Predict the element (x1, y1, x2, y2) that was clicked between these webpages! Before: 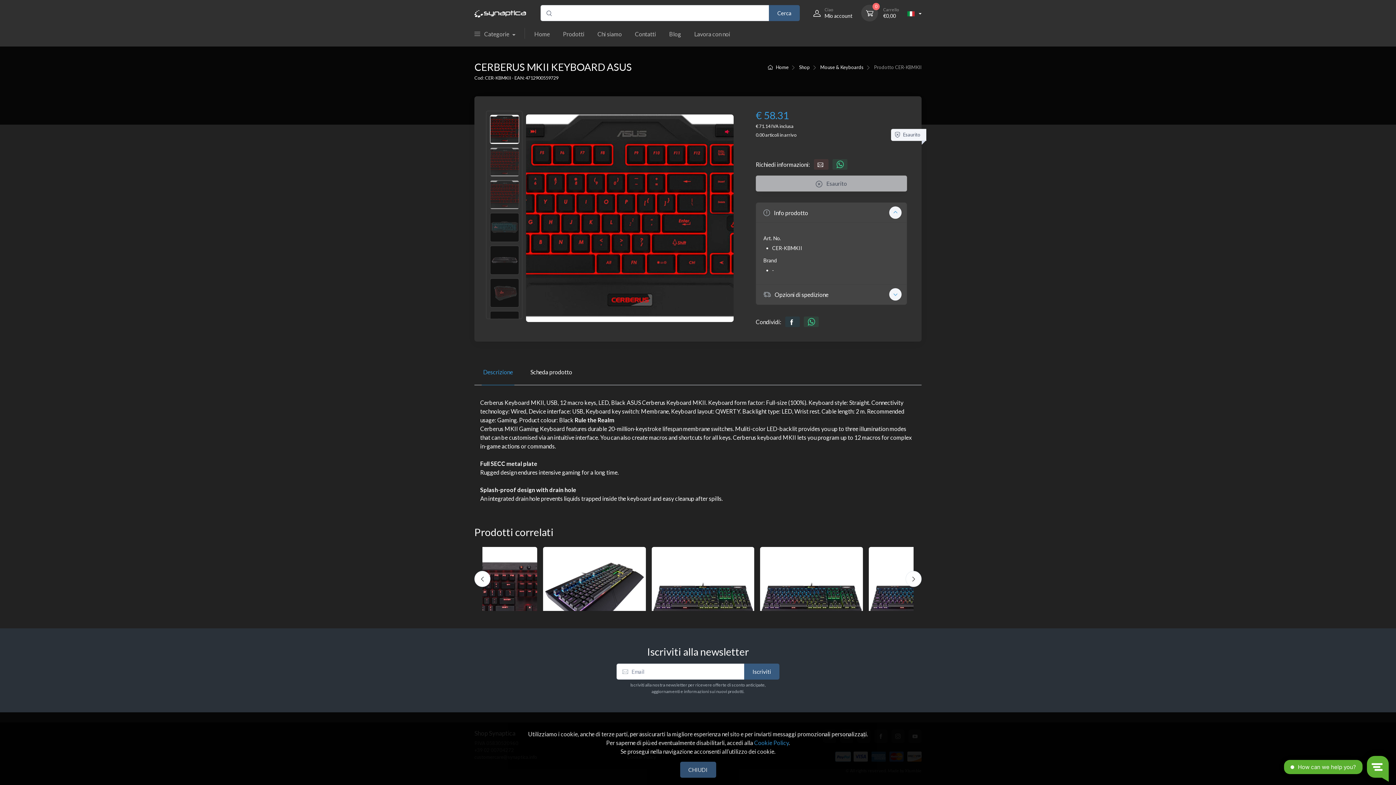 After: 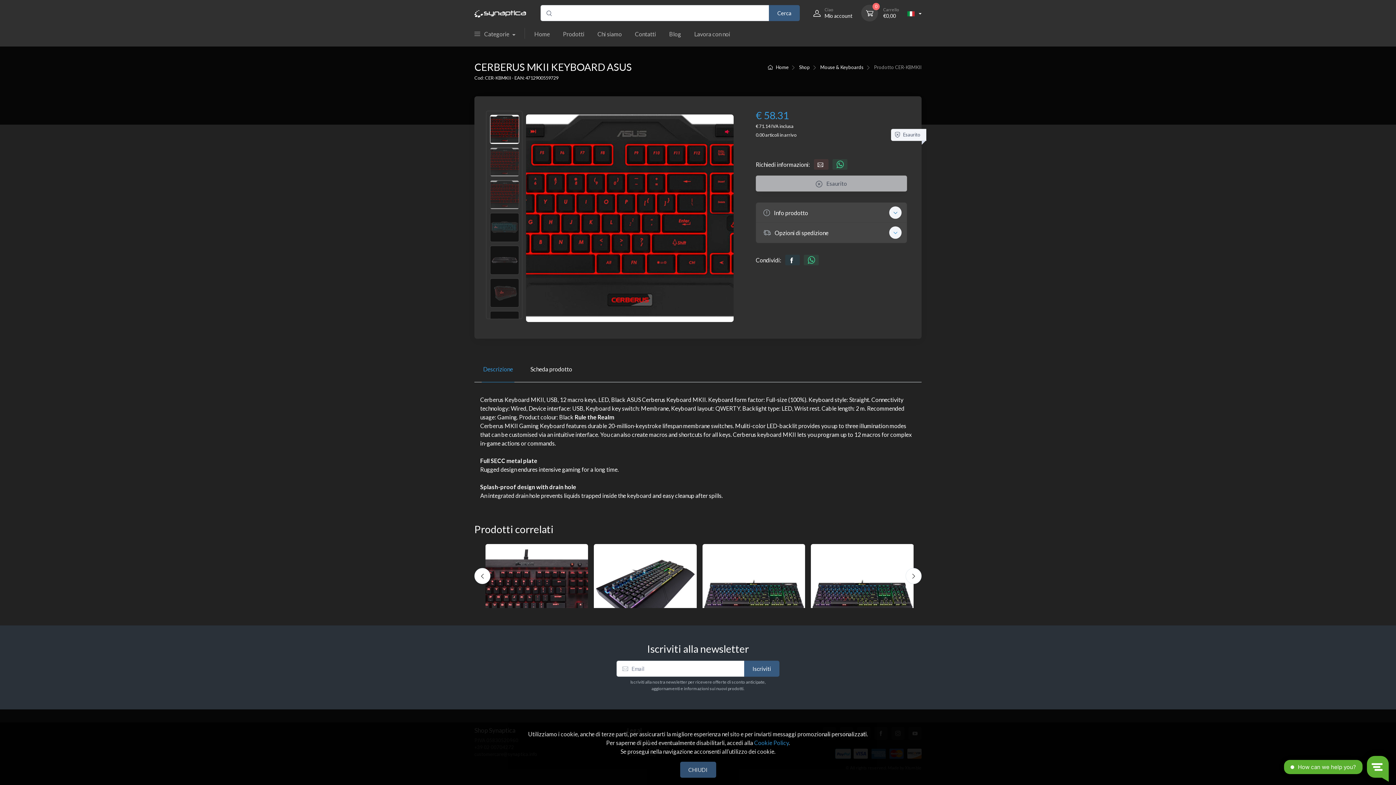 Action: bbox: (756, 202, 906, 222) label:  Info prodotto